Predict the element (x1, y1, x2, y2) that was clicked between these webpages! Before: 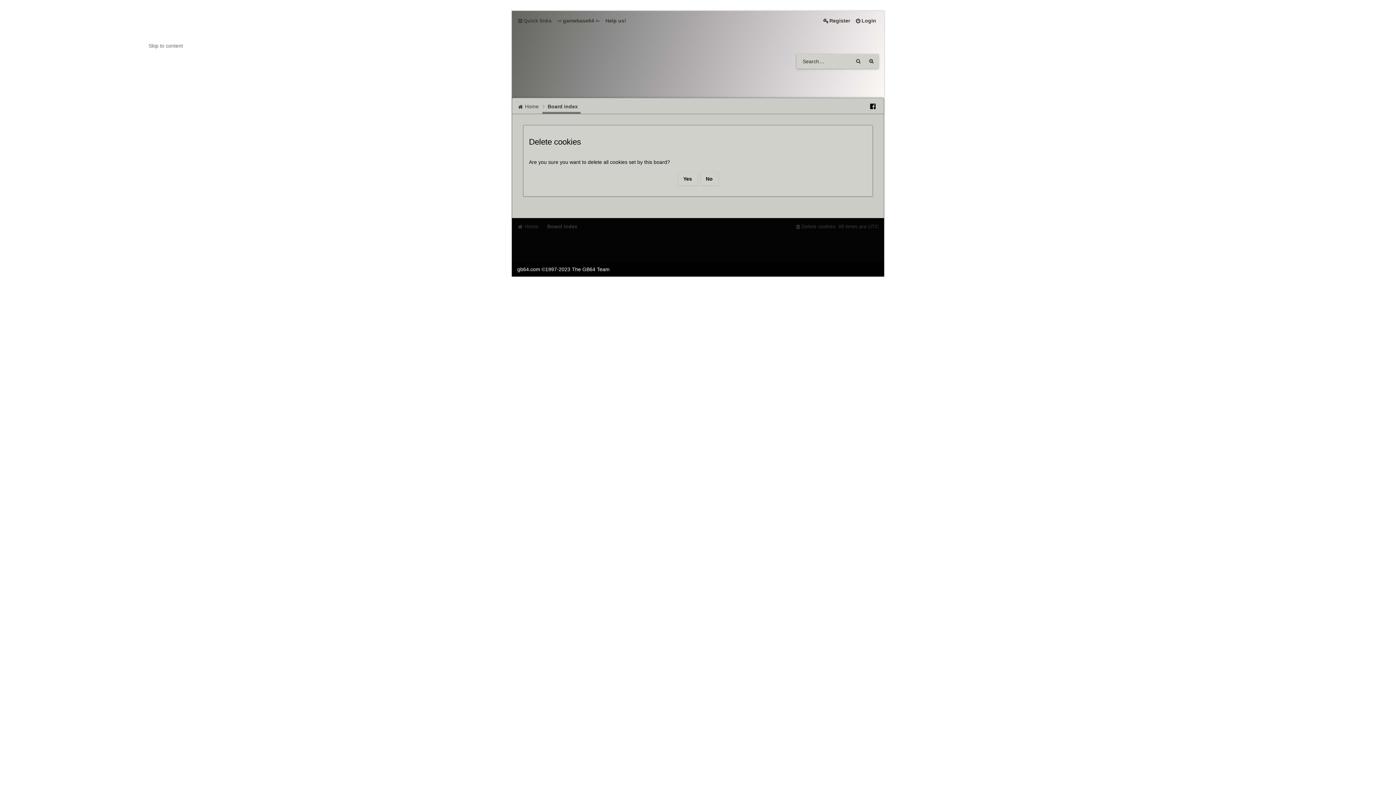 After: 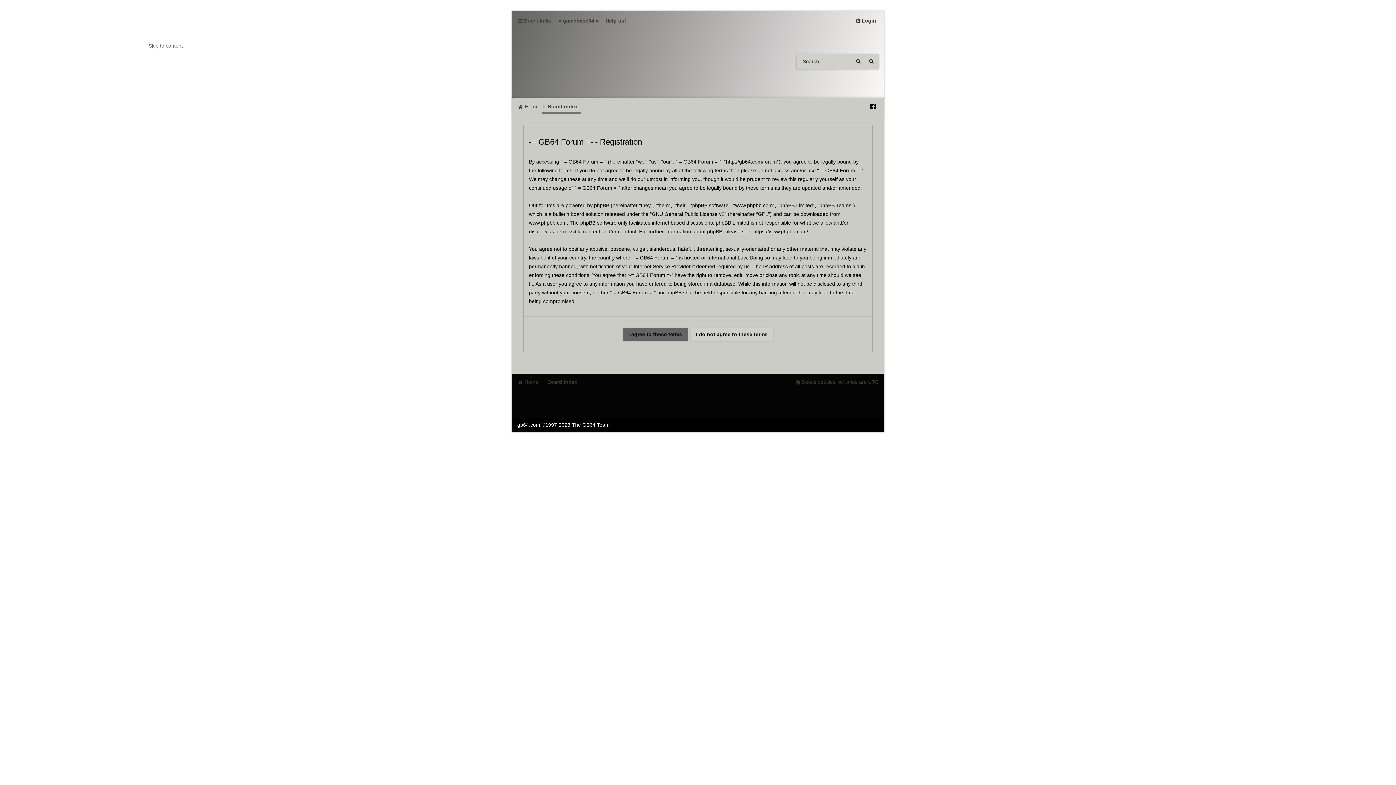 Action: bbox: (820, 14, 852, 26) label: Register